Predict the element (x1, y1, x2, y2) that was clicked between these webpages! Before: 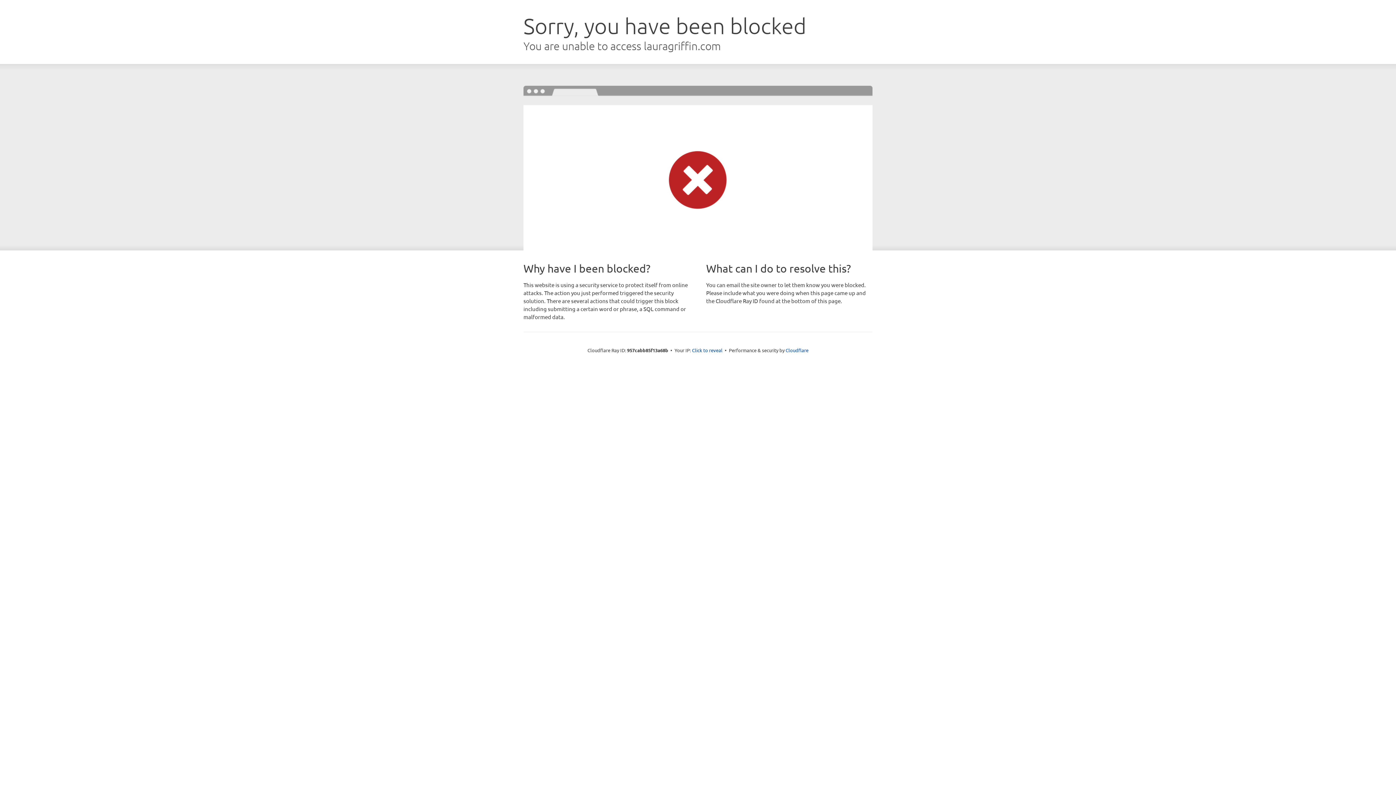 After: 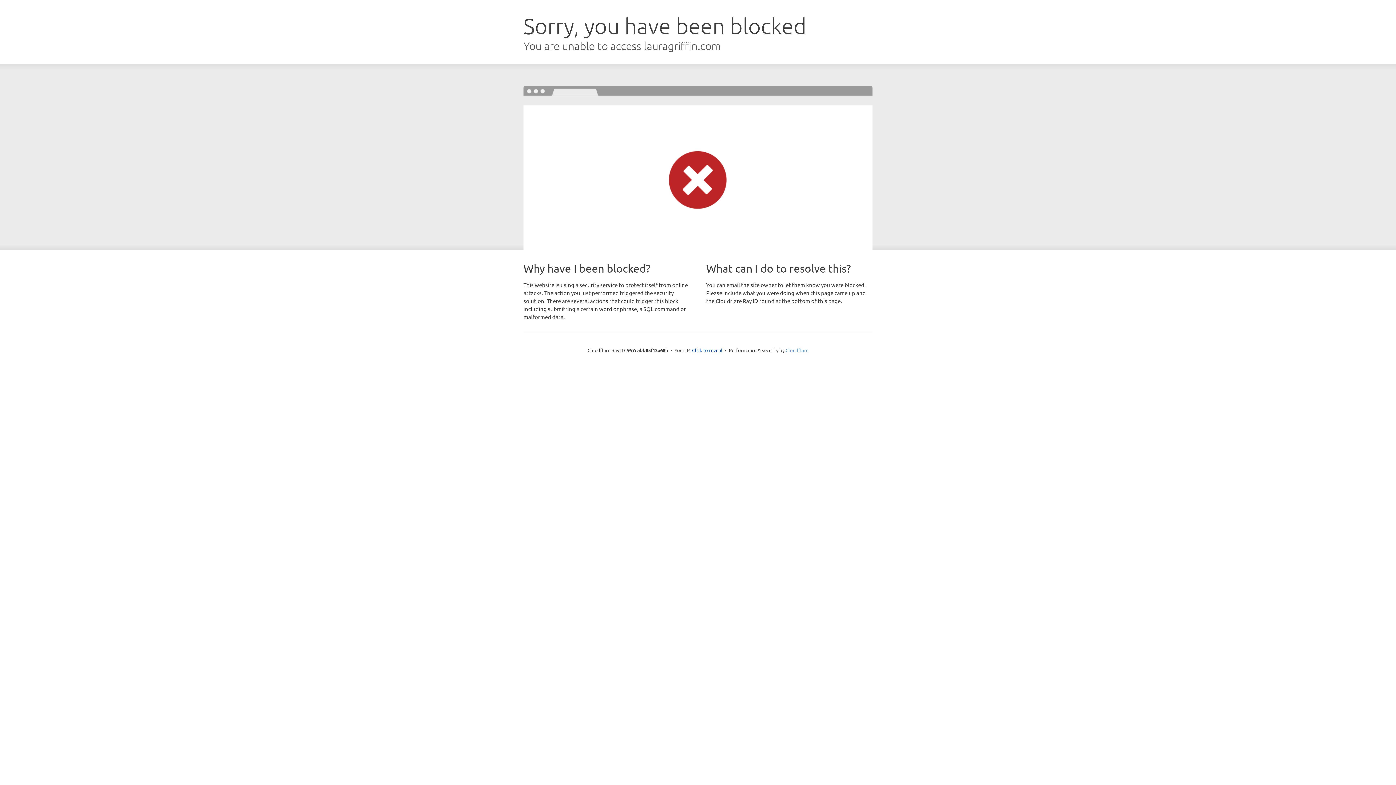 Action: bbox: (785, 347, 808, 353) label: Cloudflare